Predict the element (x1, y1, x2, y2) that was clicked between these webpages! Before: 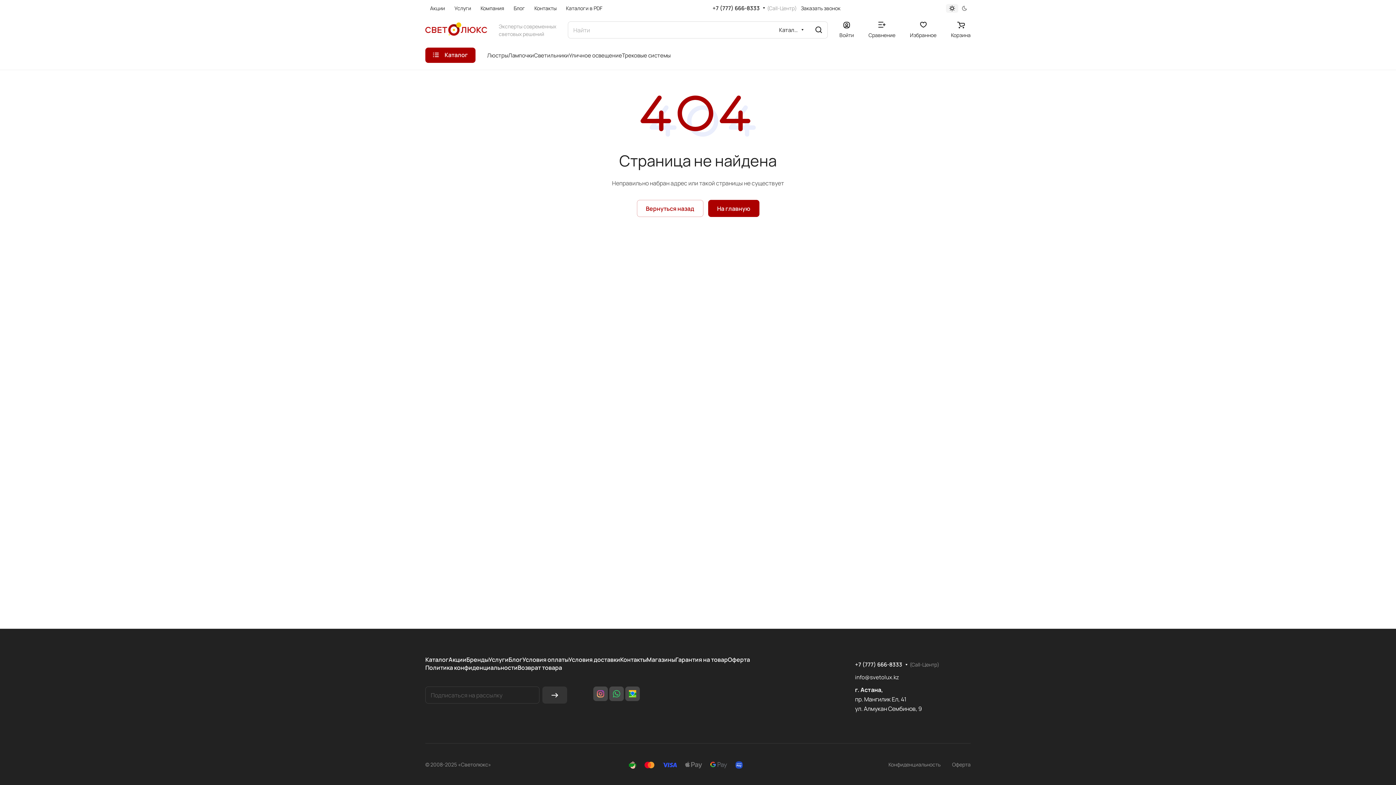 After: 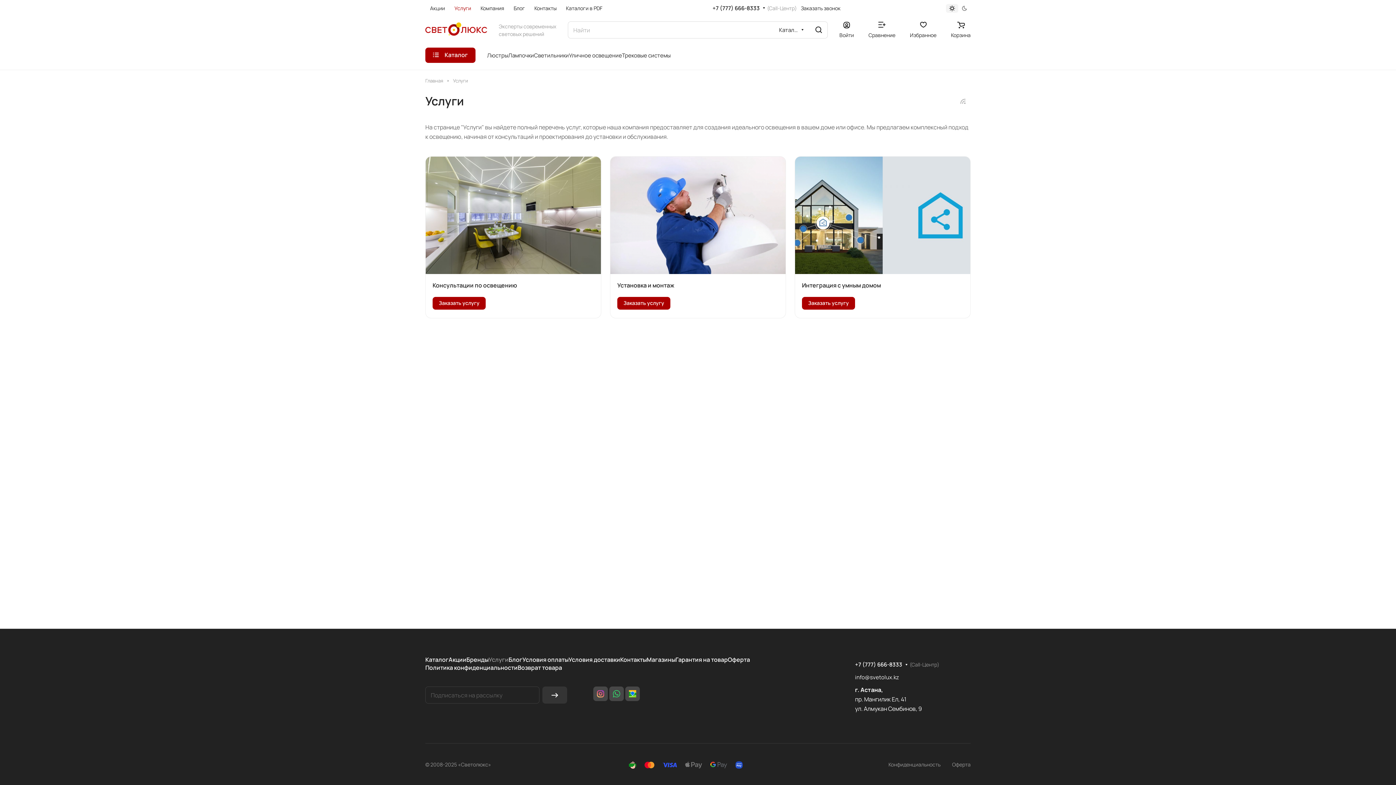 Action: label: Услуги bbox: (488, 656, 508, 664)